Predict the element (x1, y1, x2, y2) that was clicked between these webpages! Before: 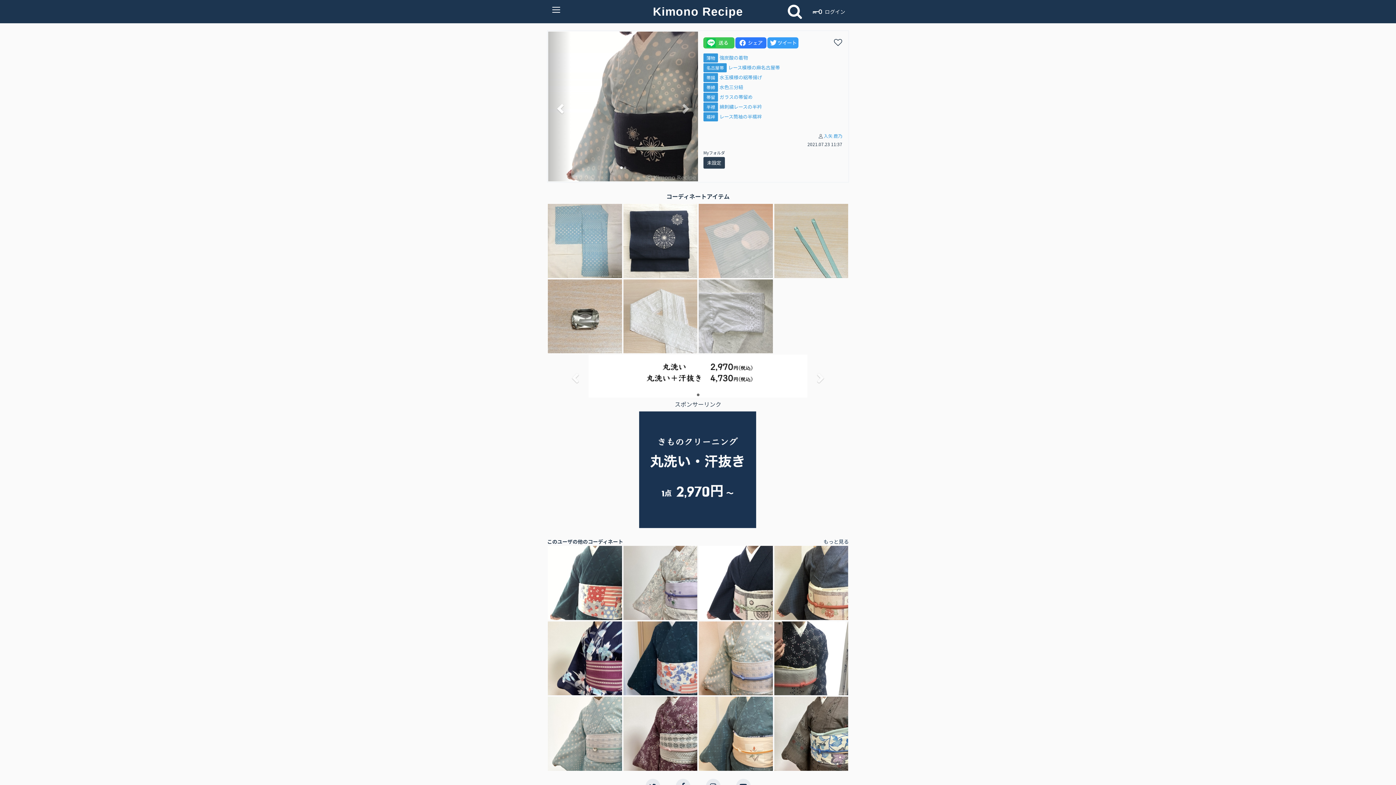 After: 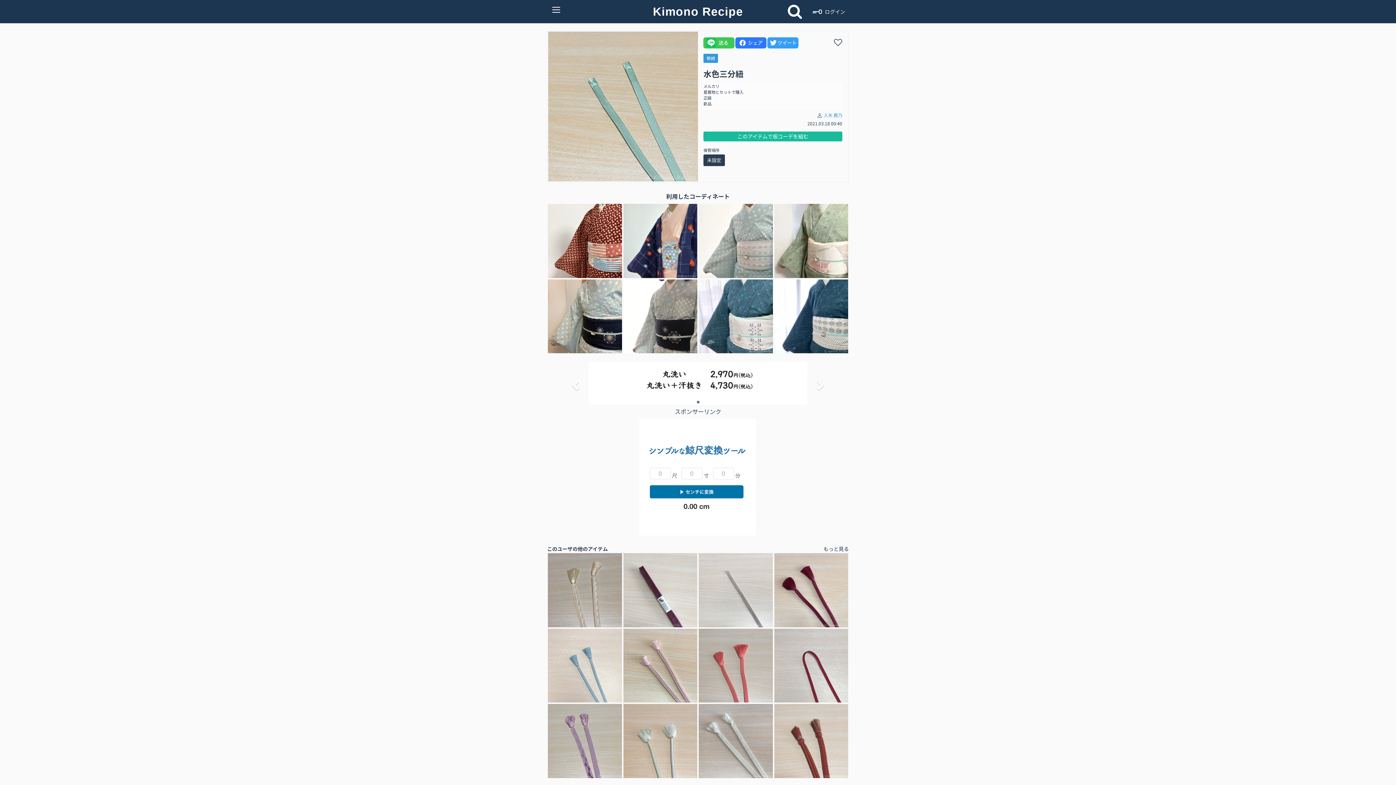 Action: bbox: (719, 83, 743, 90) label: 水色三分紐